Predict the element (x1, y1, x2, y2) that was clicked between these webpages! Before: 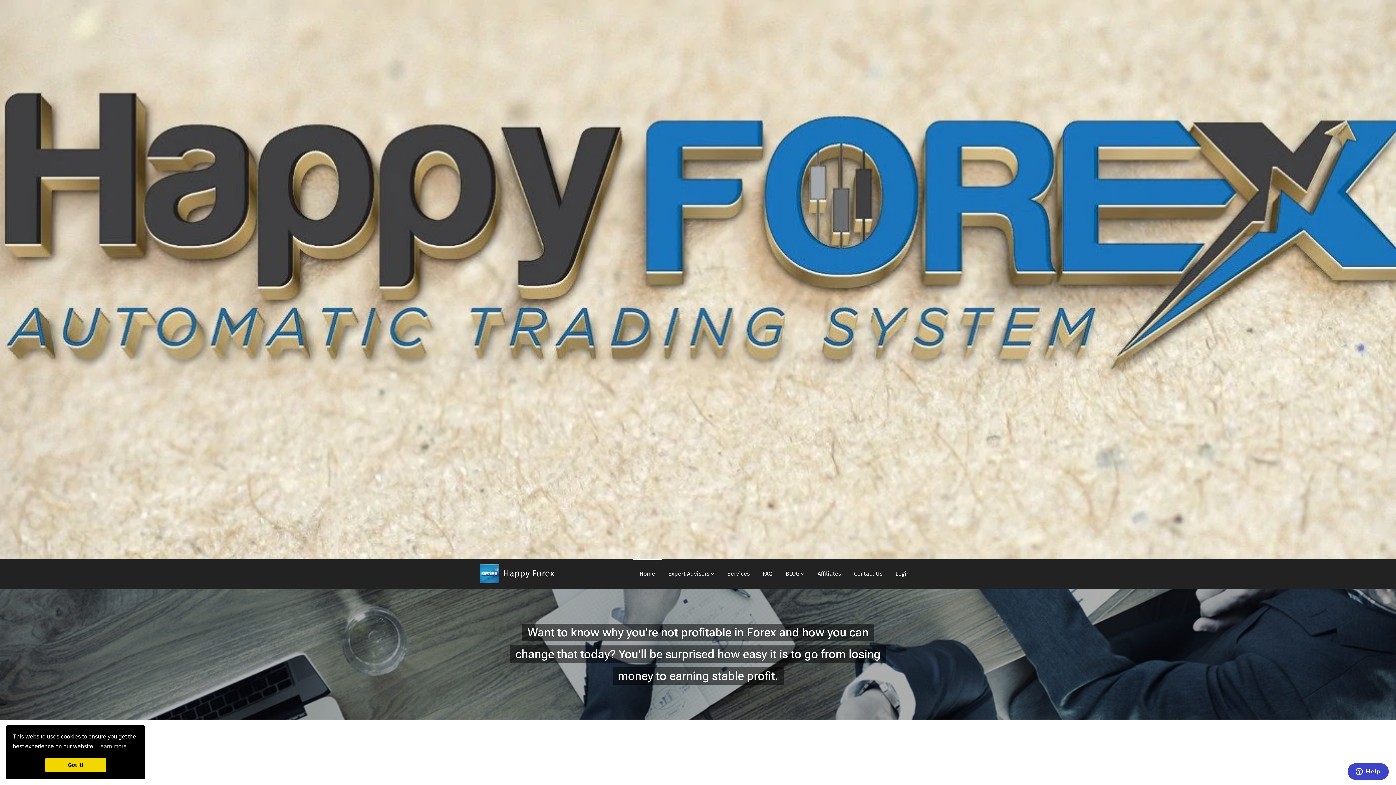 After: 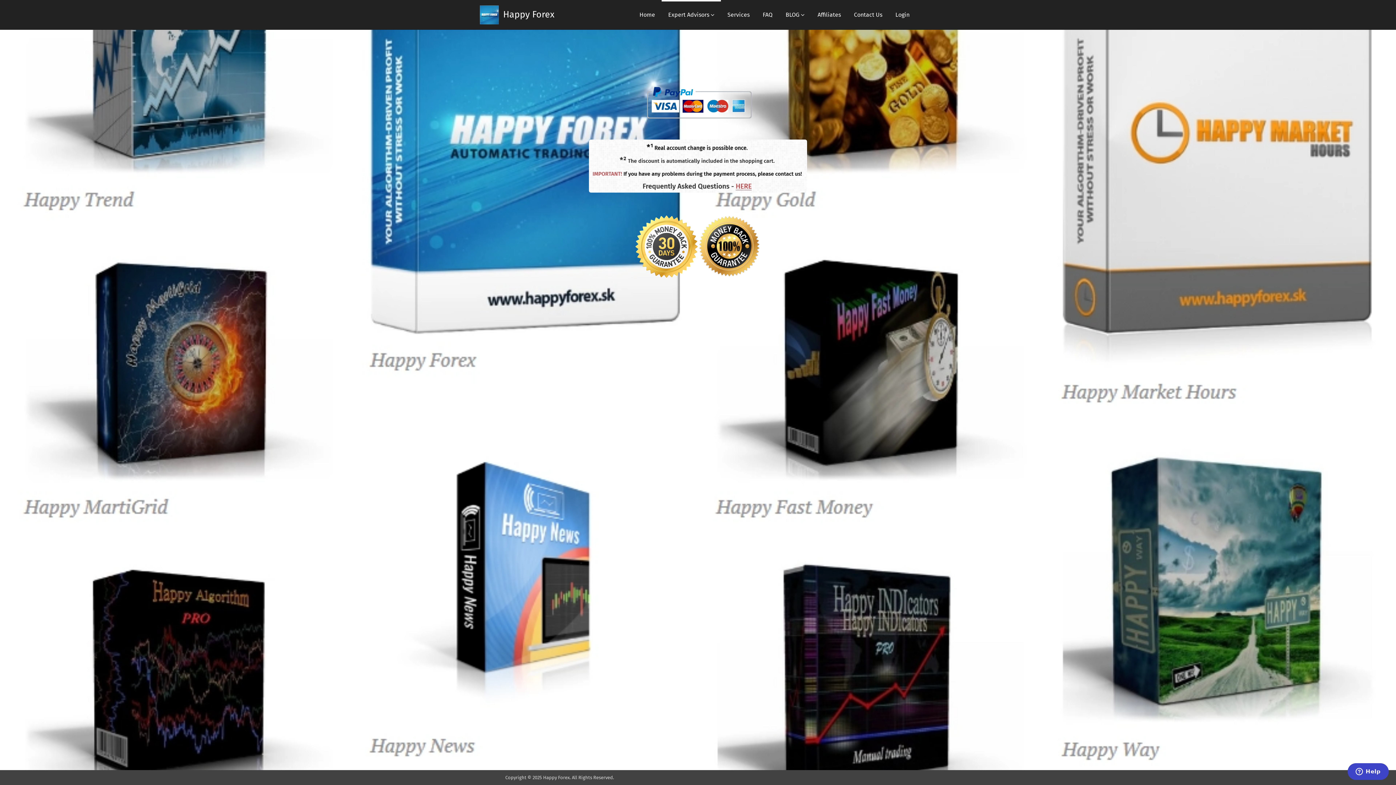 Action: bbox: (661, 559, 721, 589) label: Expert Advisors